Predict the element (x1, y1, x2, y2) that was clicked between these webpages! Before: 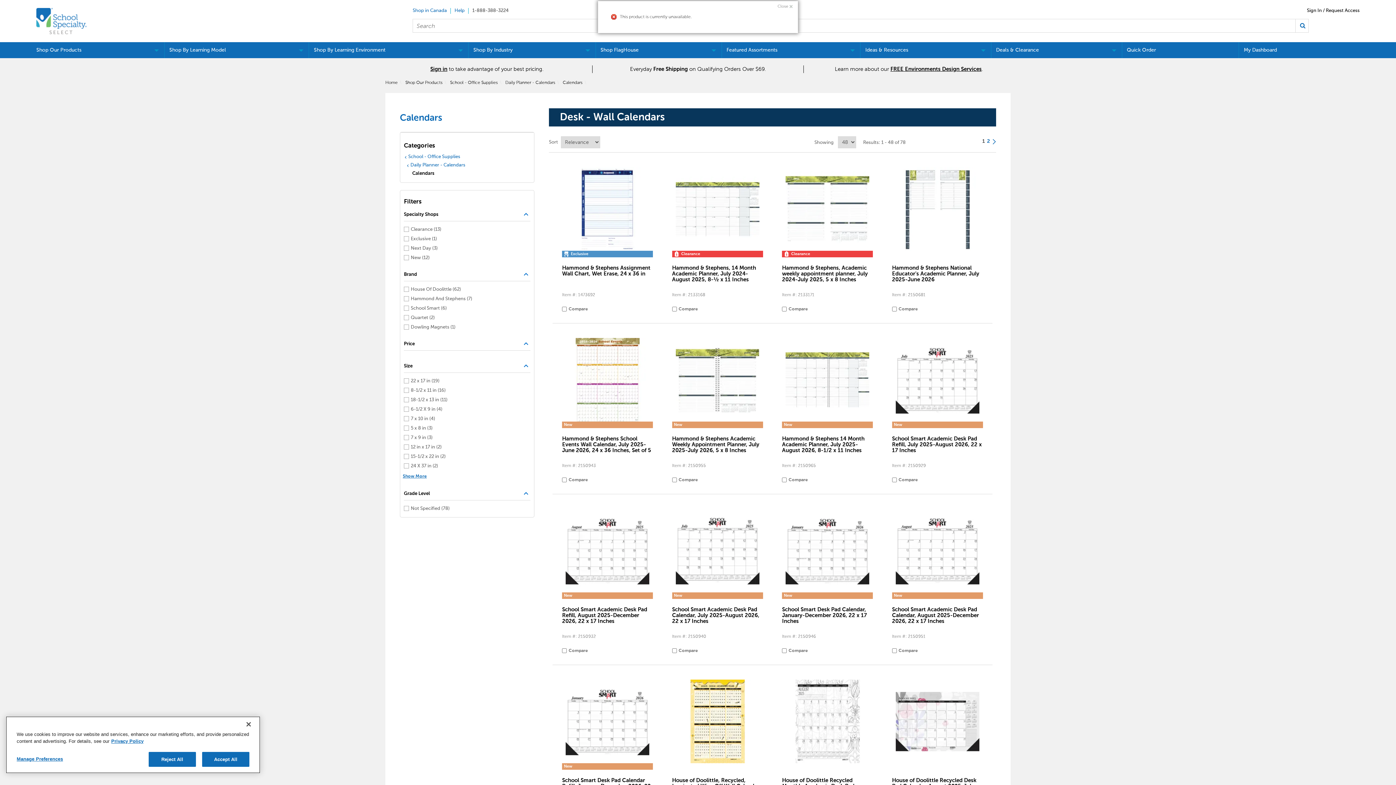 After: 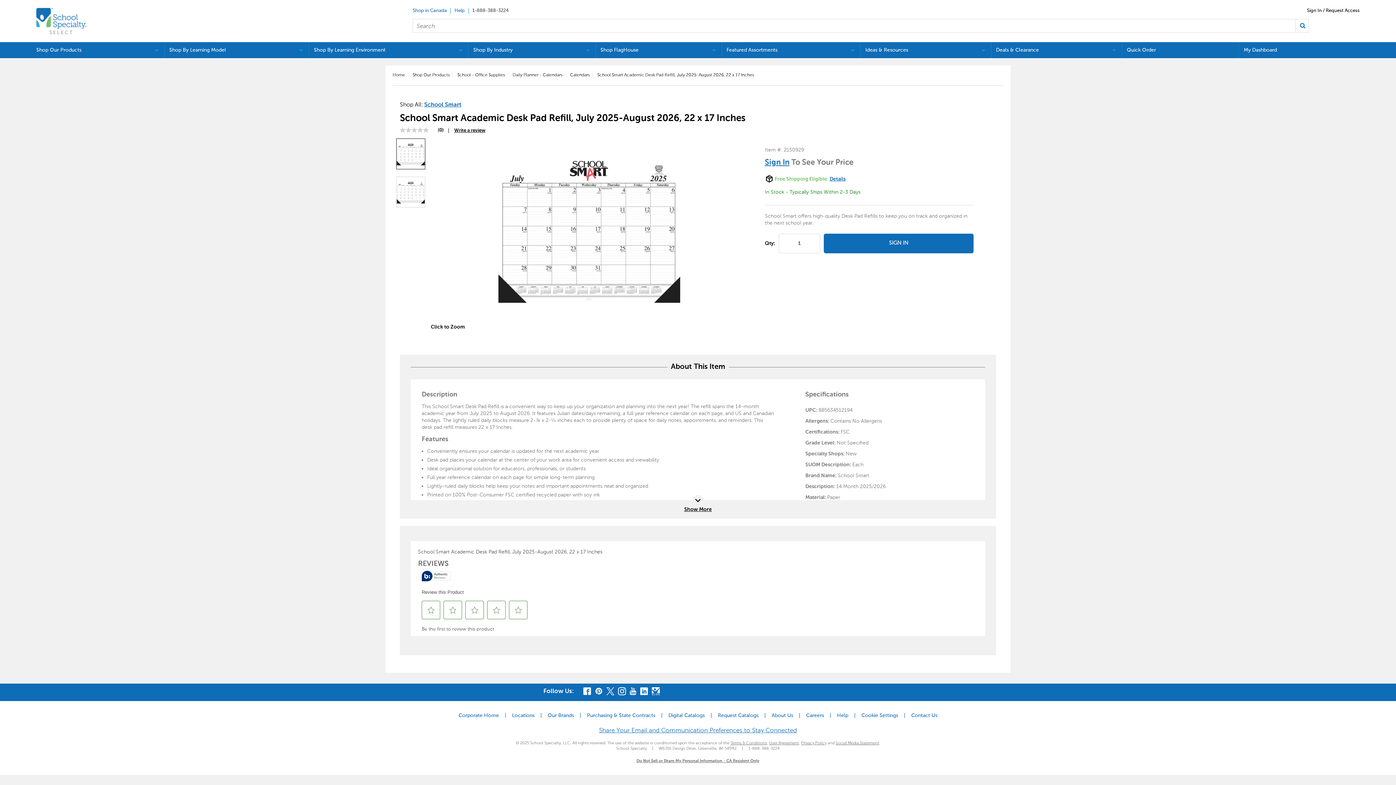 Action: label: New bbox: (892, 330, 983, 429)